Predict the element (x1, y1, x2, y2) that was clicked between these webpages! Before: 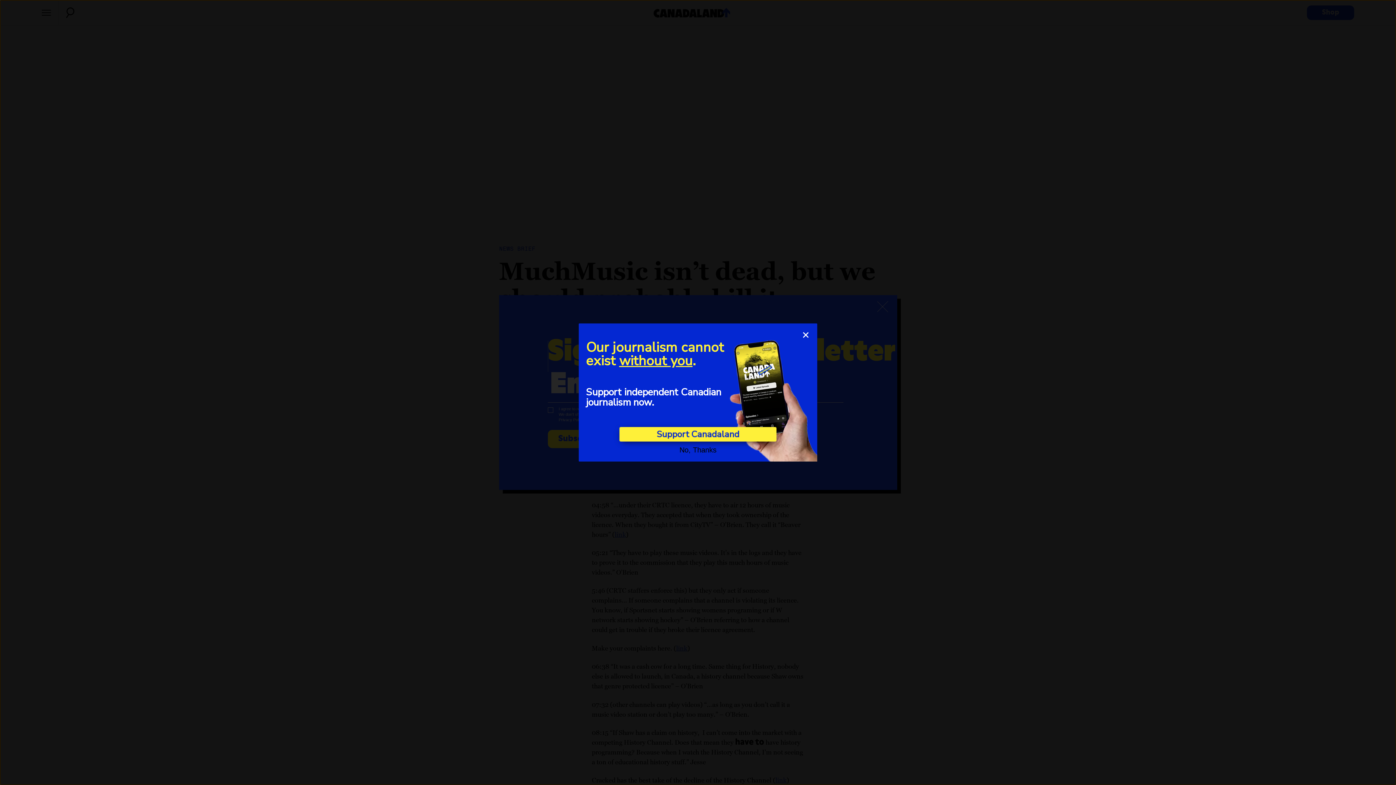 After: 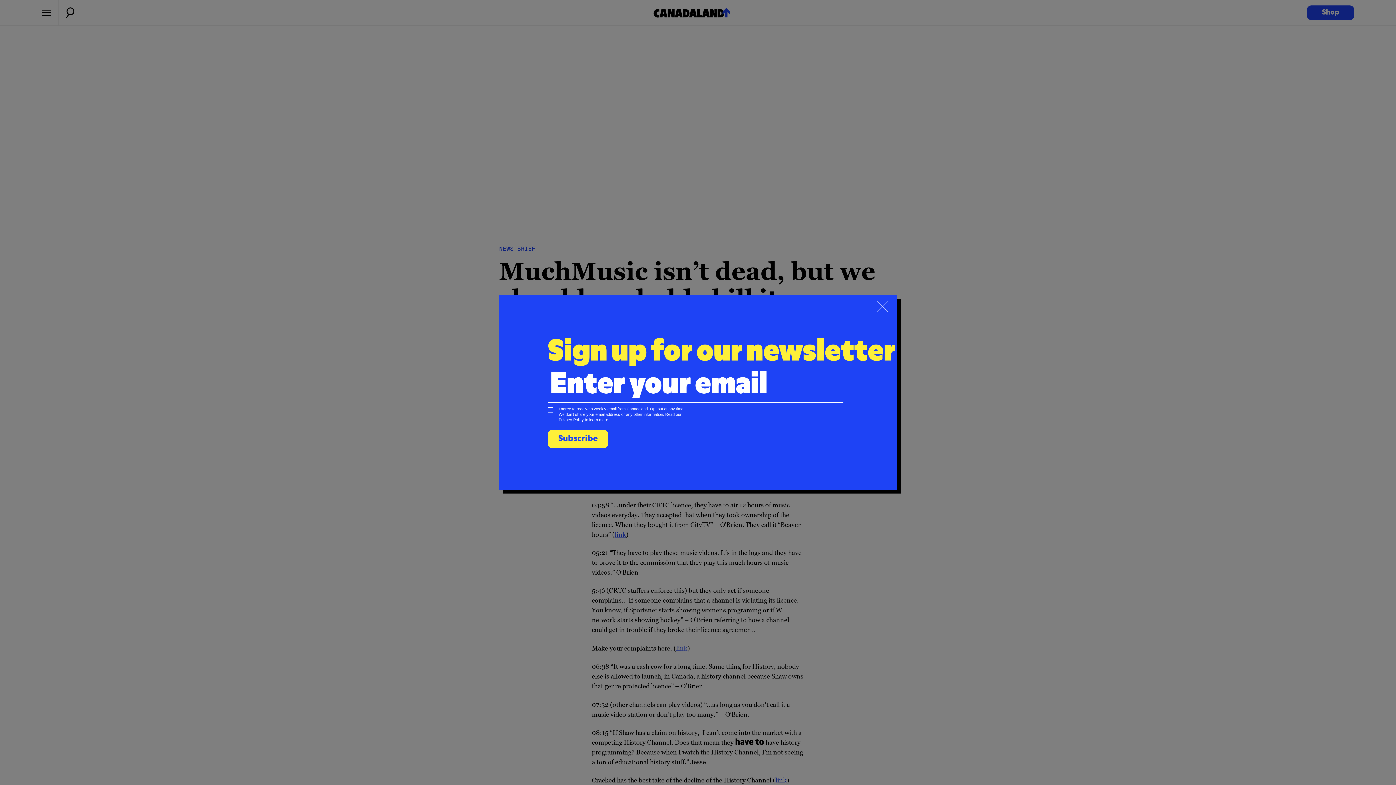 Action: bbox: (801, 330, 810, 339) label: close